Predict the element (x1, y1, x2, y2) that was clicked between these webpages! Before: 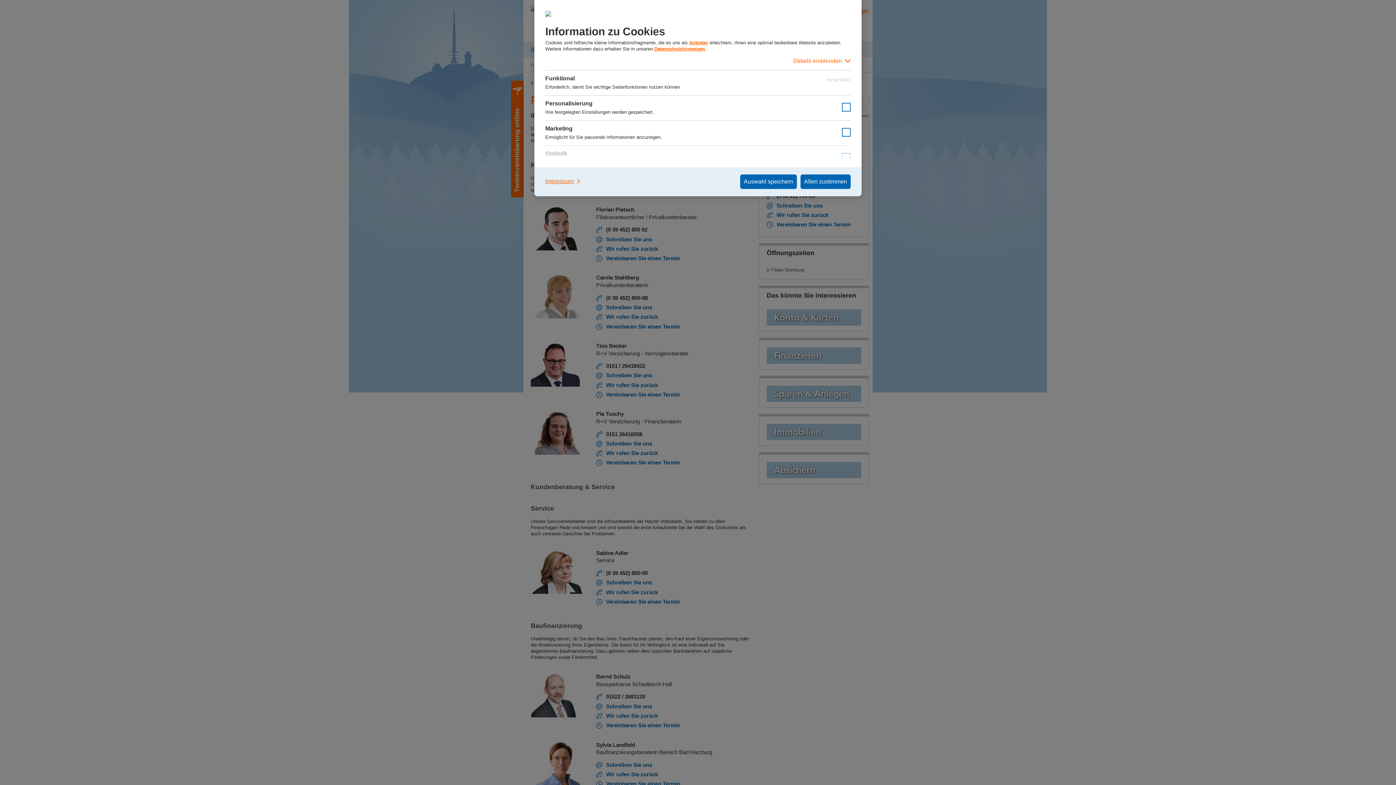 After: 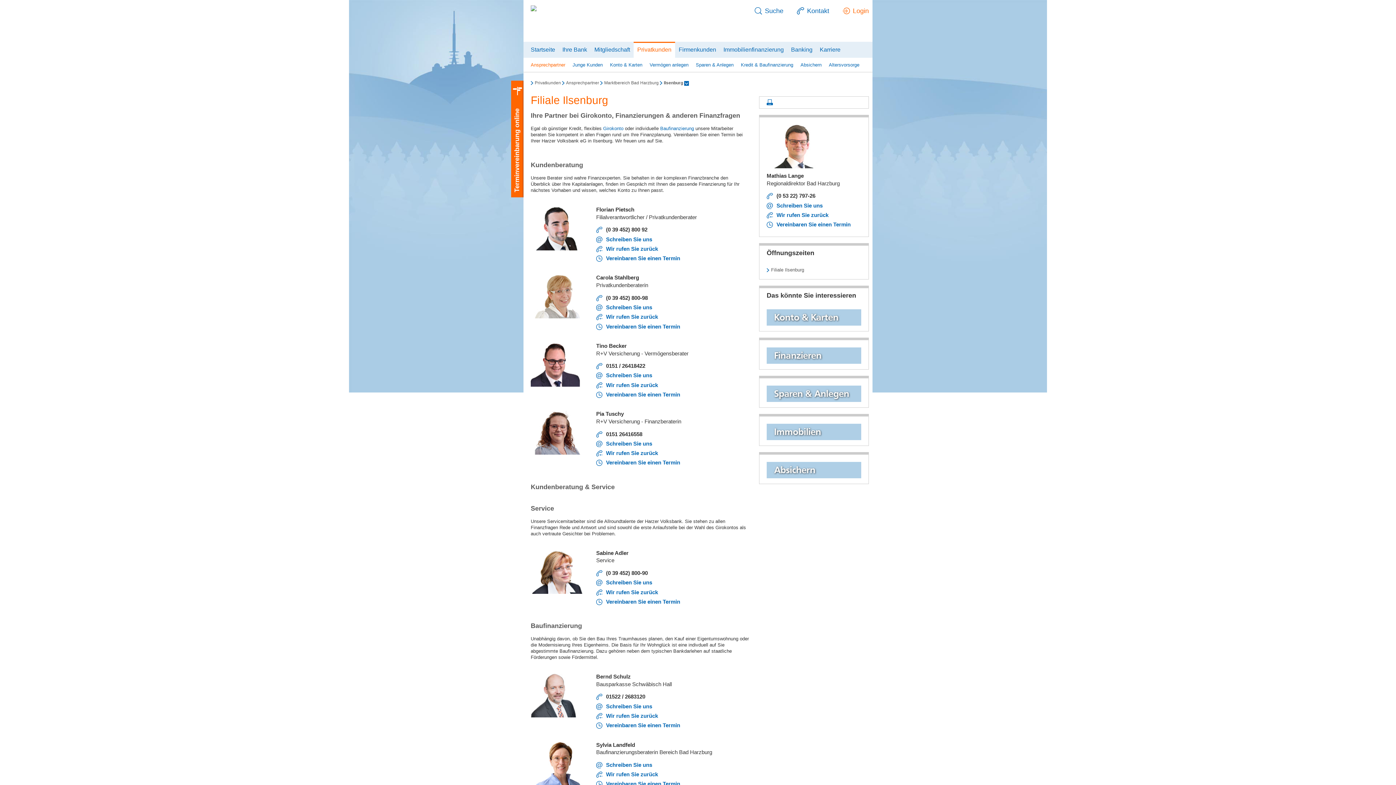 Action: label: Auswahl speichern bbox: (740, 174, 797, 189)